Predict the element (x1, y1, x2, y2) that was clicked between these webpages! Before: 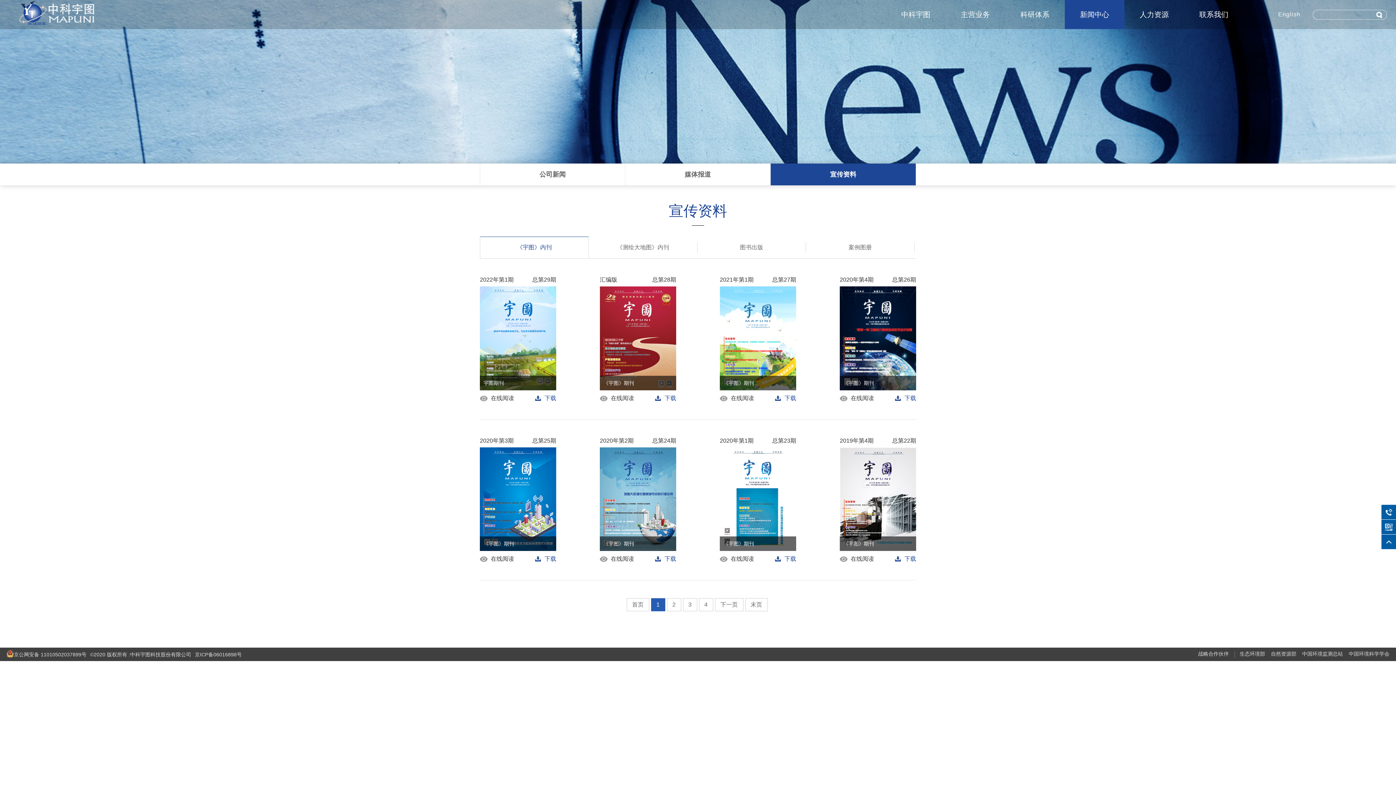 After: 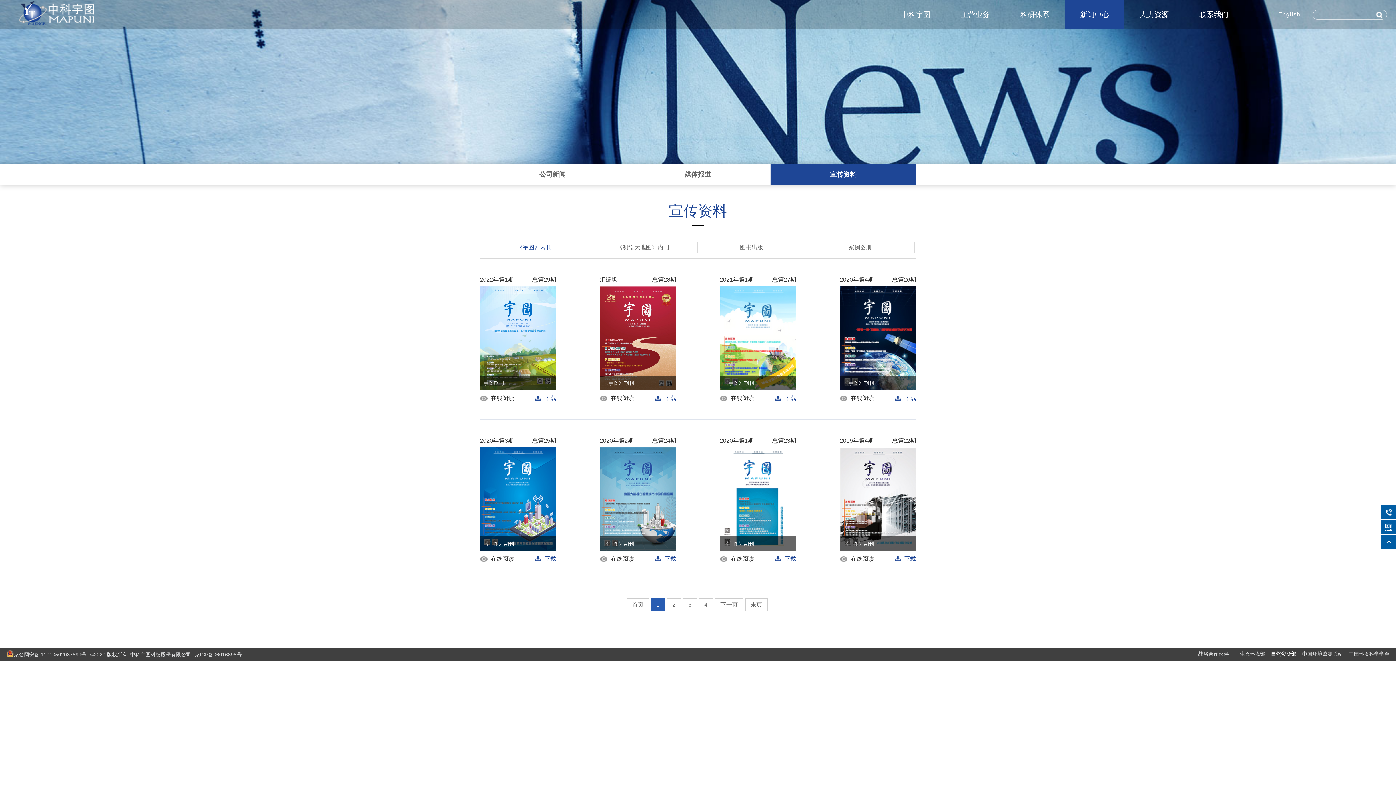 Action: label: 自然资源部 bbox: (1269, 651, 1298, 657)